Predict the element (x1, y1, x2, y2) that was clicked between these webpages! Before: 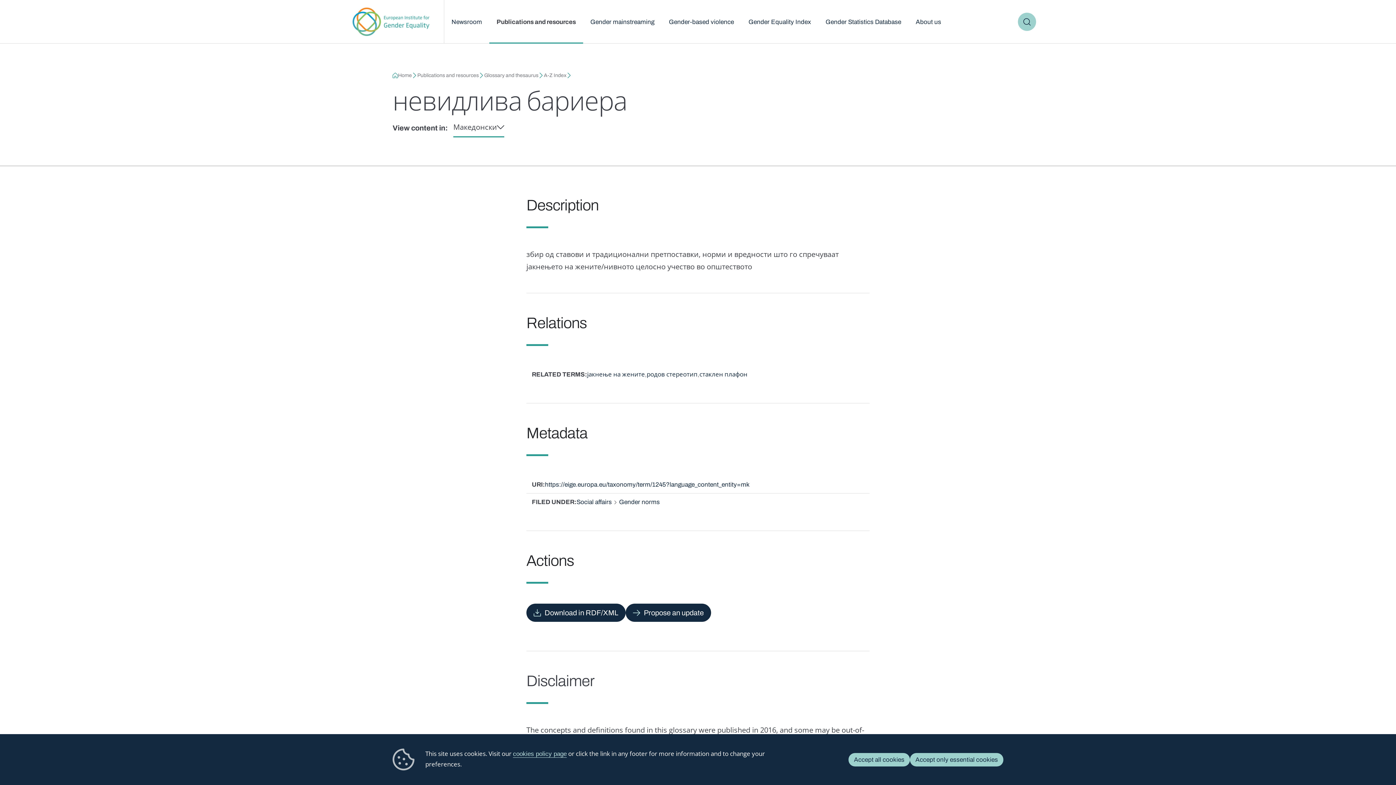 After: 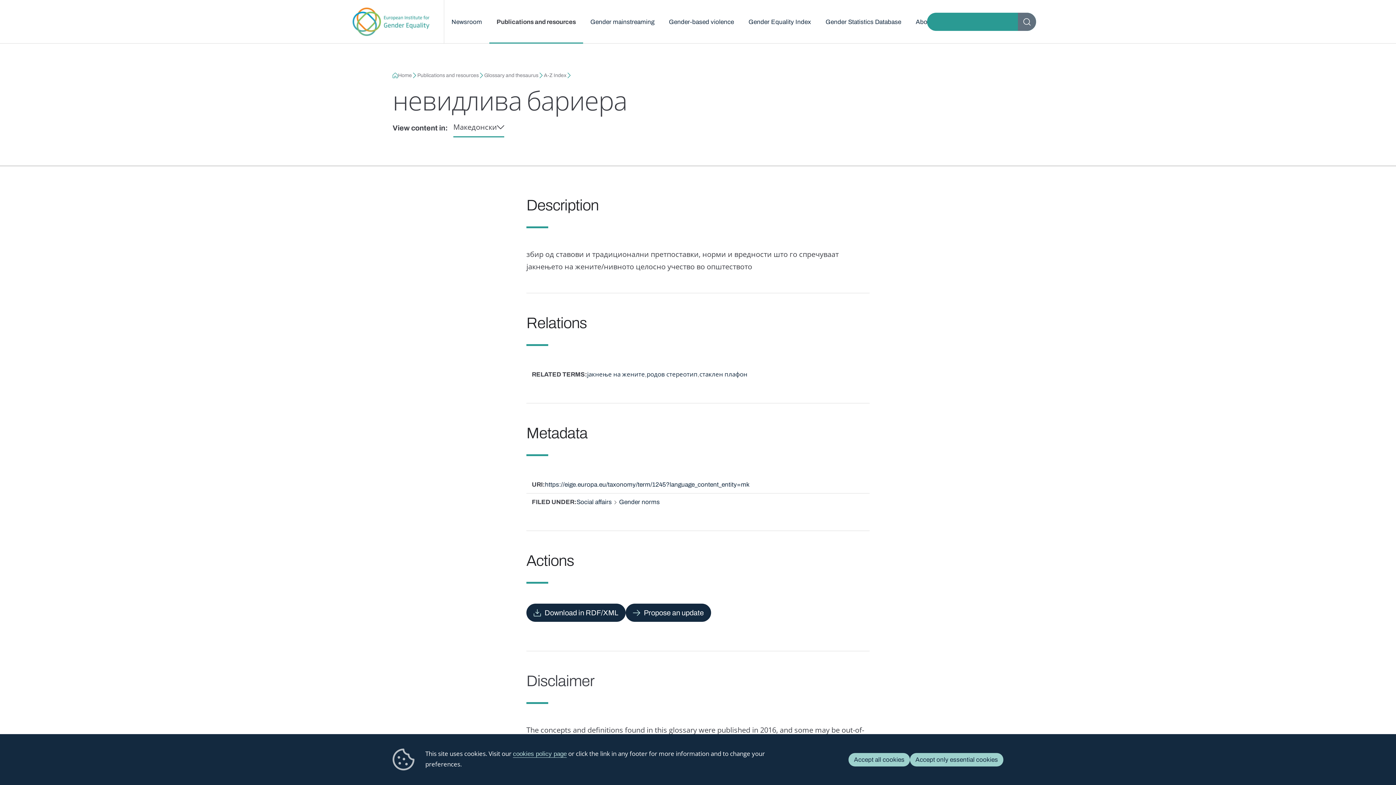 Action: bbox: (1018, 12, 1036, 30) label: Search